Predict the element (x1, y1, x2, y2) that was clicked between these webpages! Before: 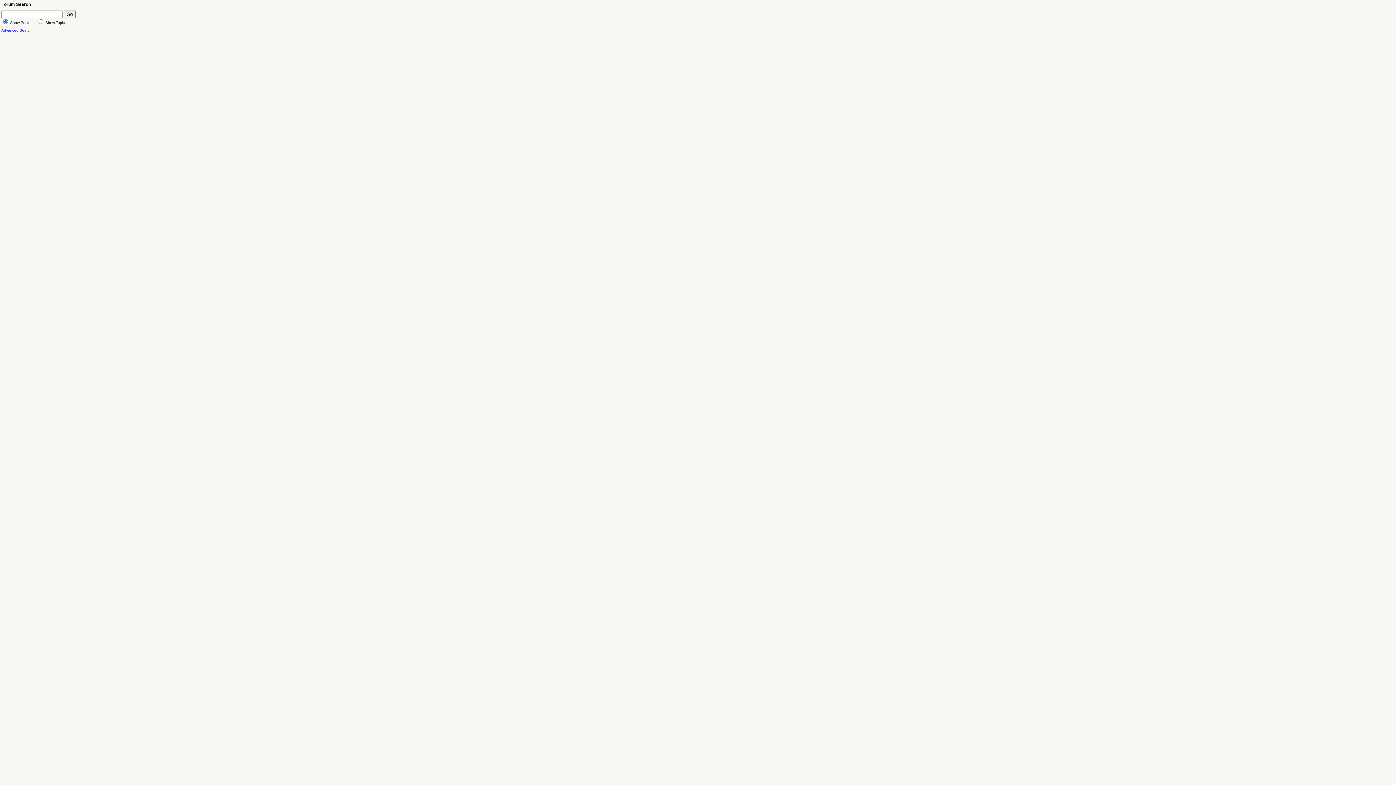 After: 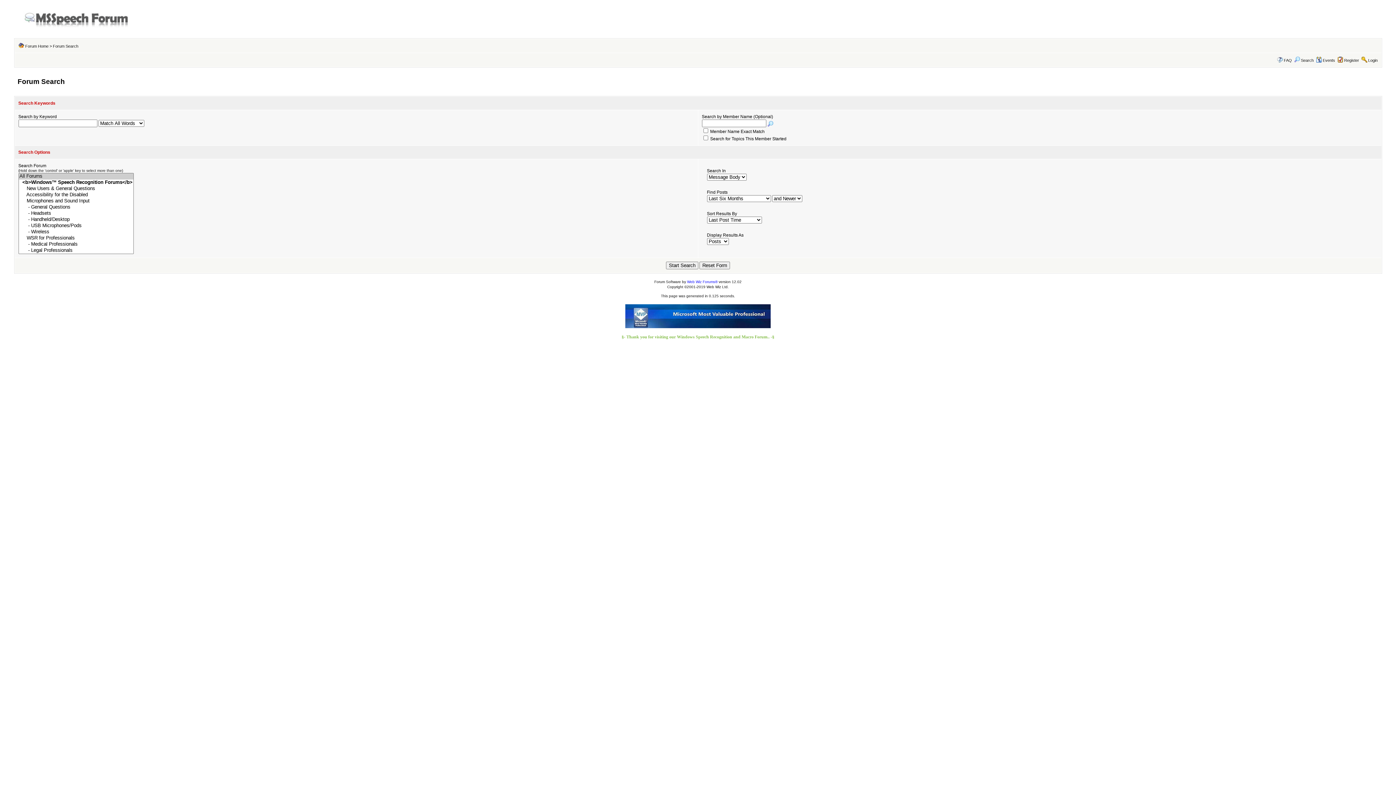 Action: label: Advanced Search bbox: (1, 28, 31, 32)